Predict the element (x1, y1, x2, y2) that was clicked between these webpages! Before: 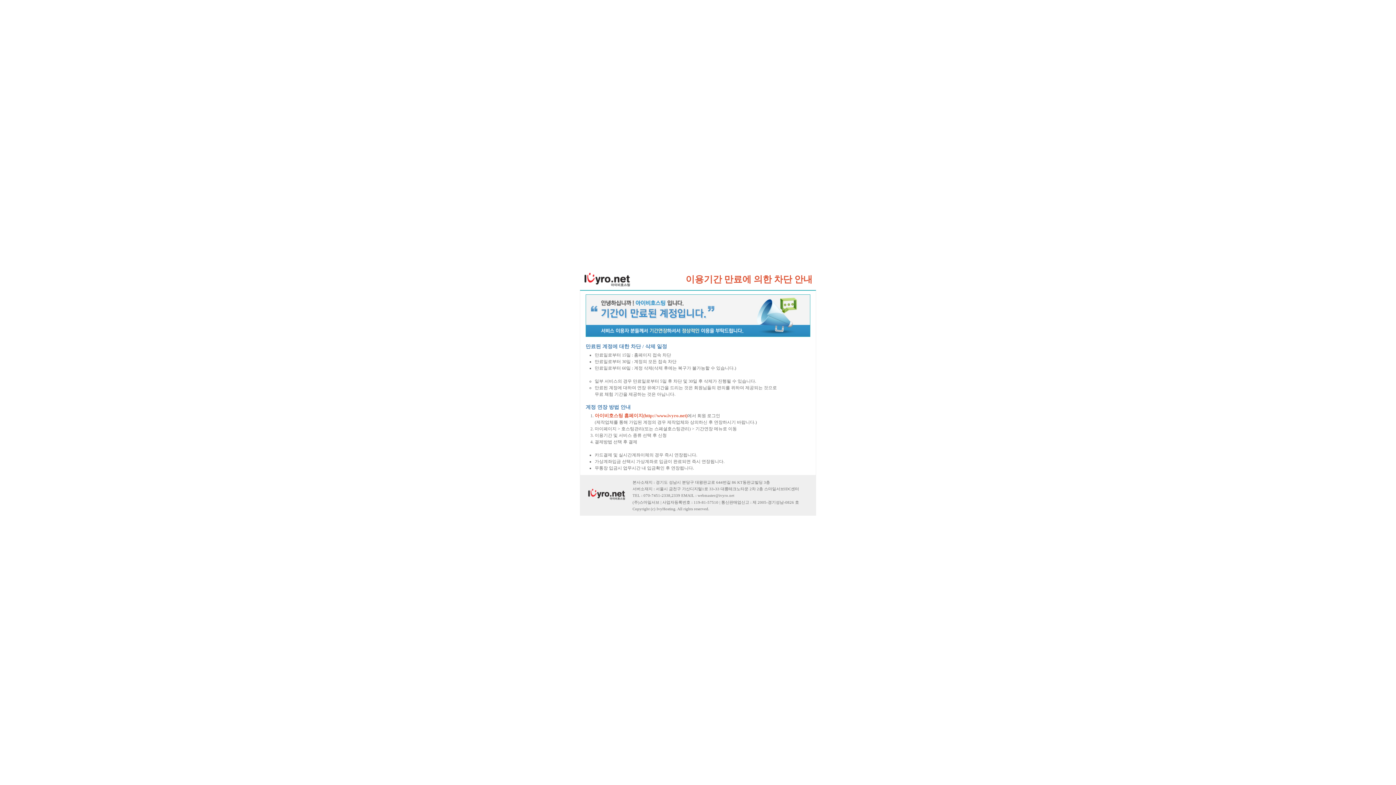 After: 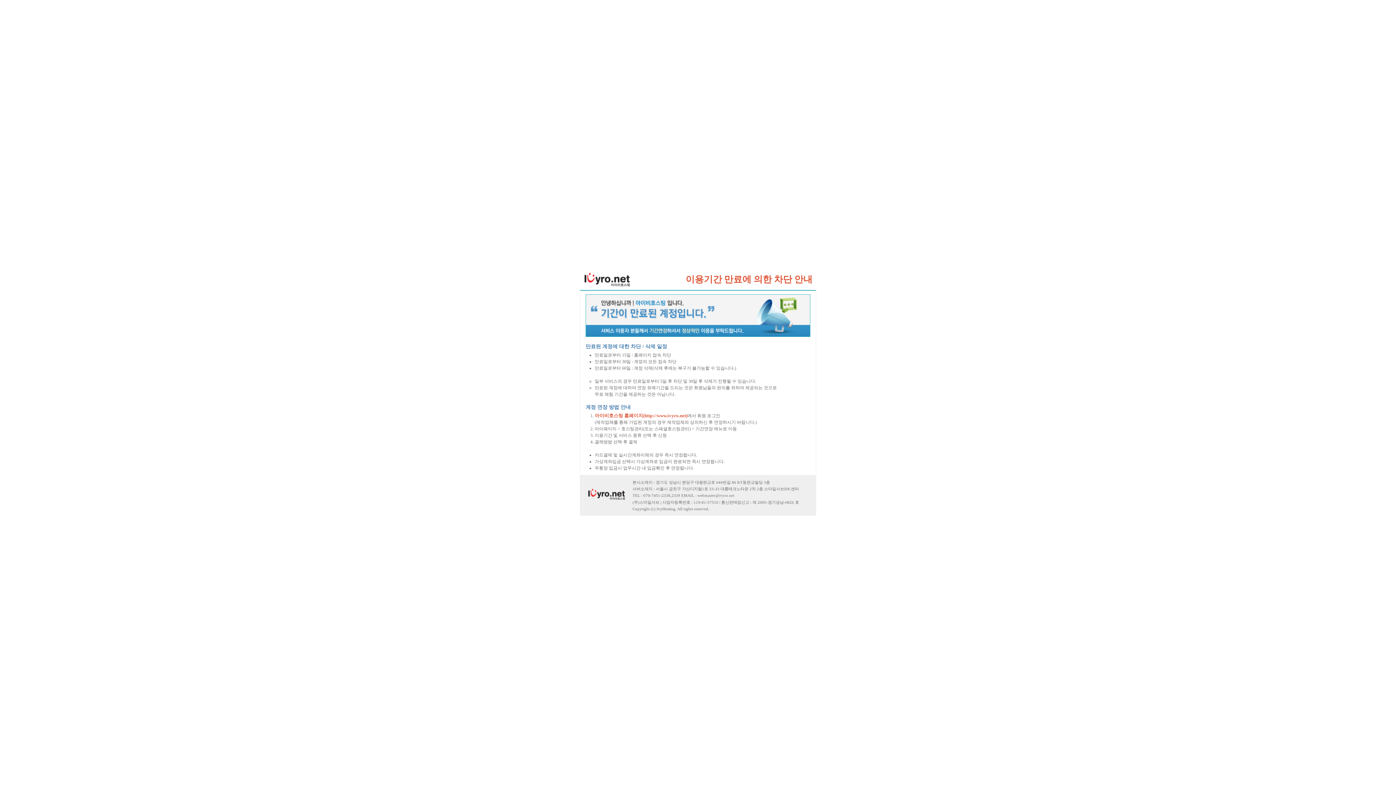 Action: bbox: (583, 286, 638, 291)